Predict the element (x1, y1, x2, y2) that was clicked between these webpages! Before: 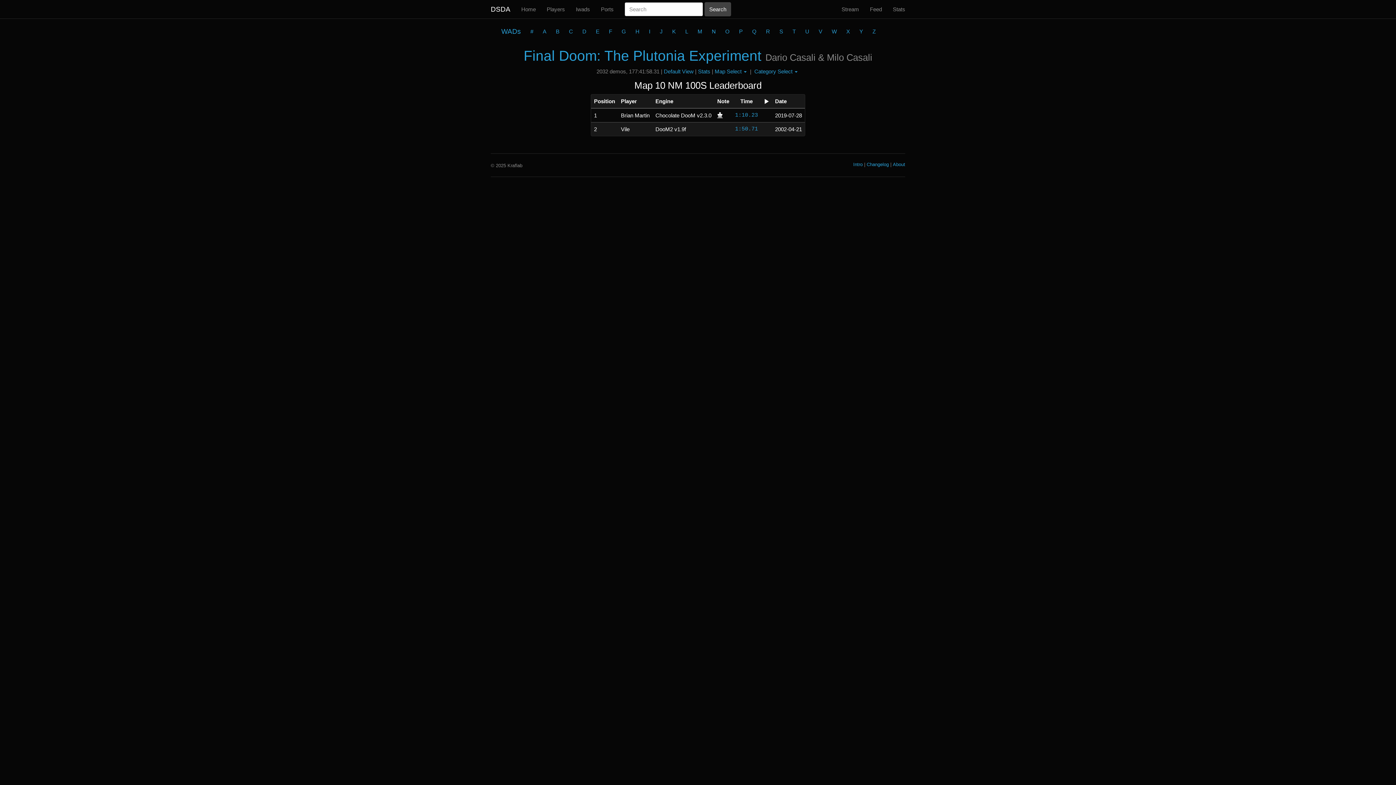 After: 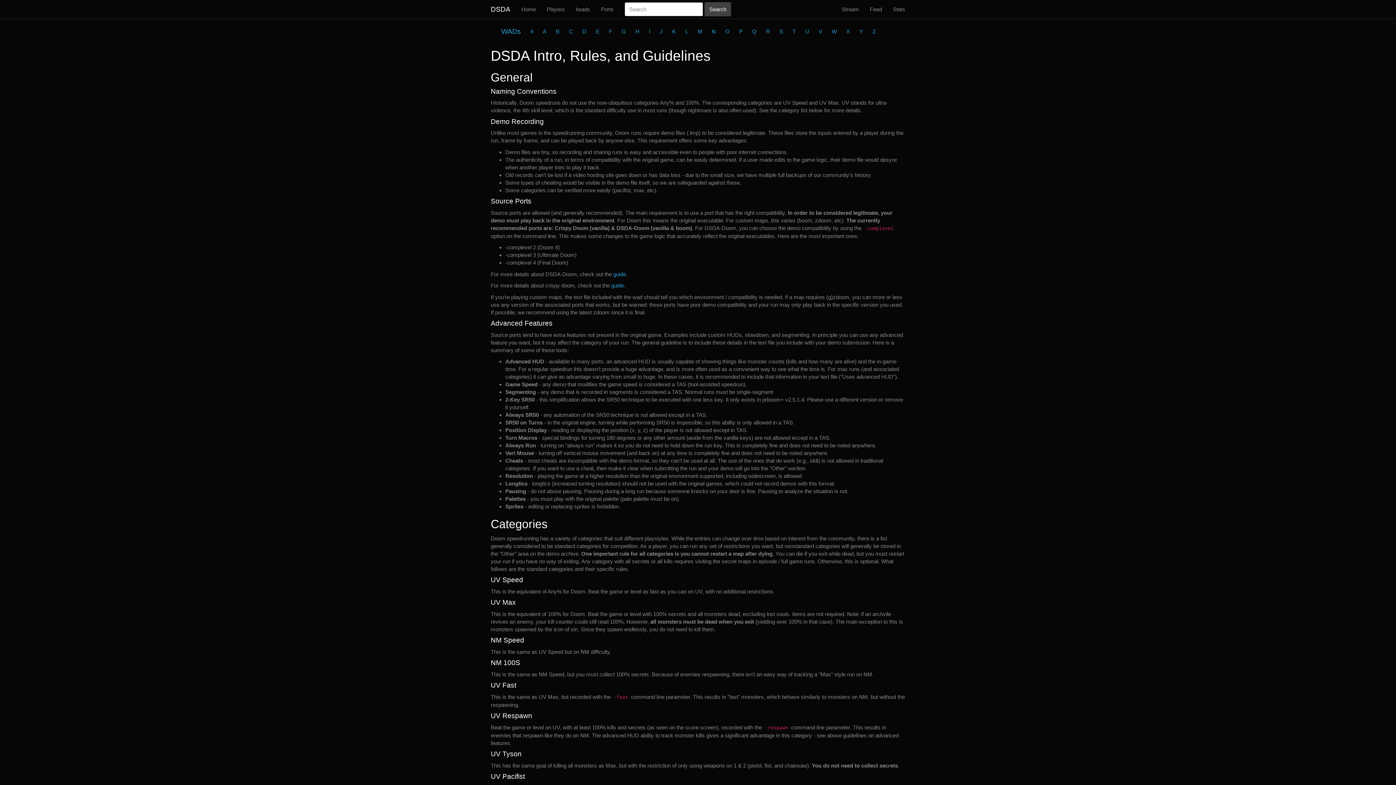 Action: bbox: (853, 161, 862, 168) label: Intro